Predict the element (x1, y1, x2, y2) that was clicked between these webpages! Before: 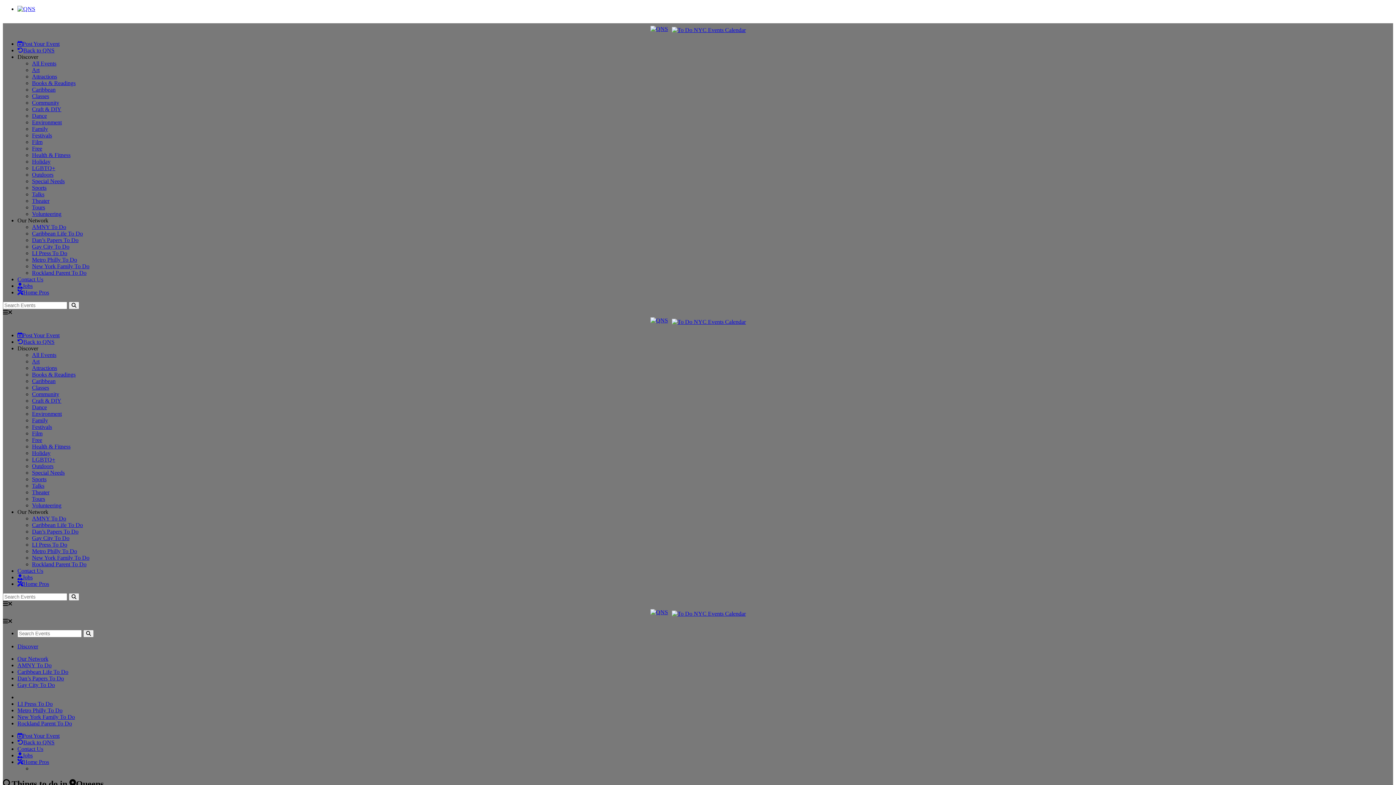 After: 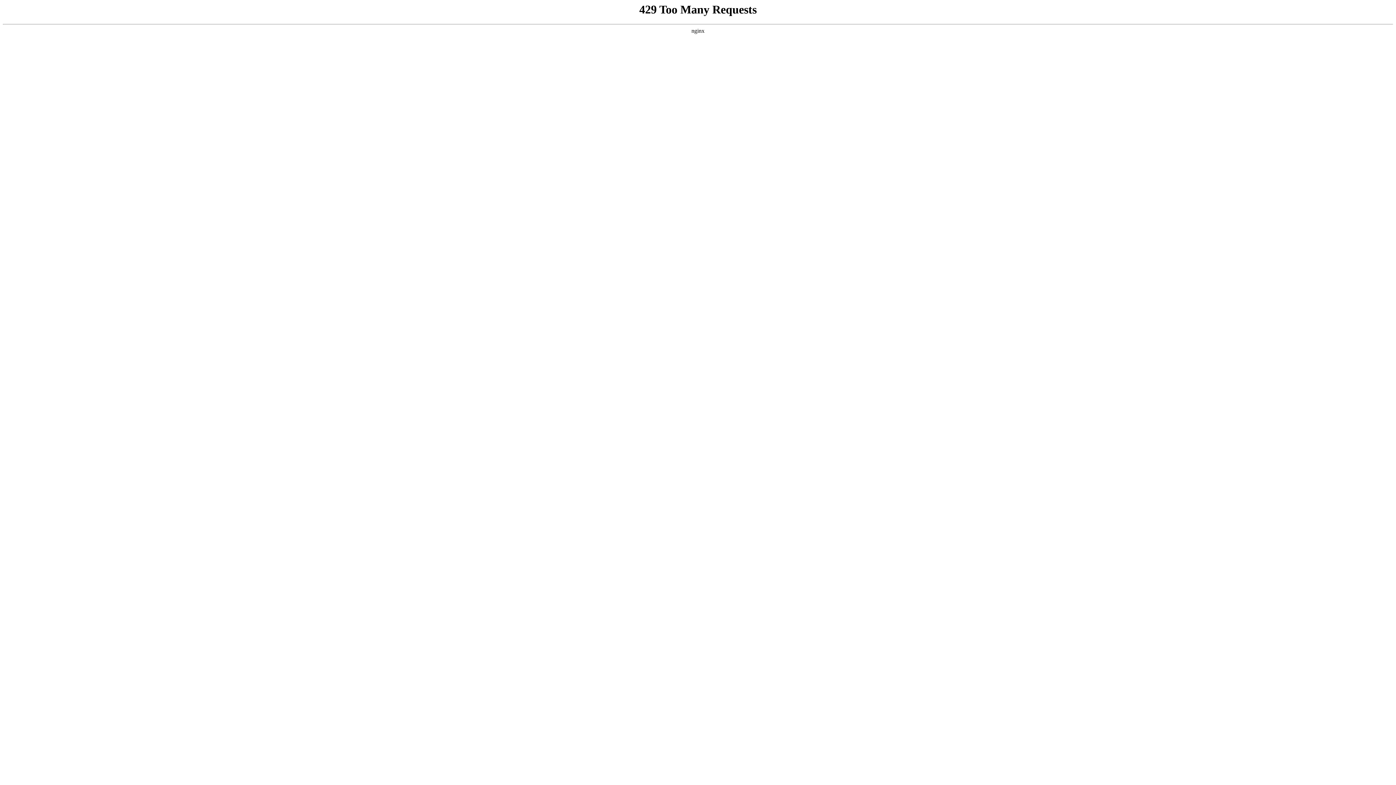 Action: label: New York Family To Do bbox: (32, 263, 89, 269)